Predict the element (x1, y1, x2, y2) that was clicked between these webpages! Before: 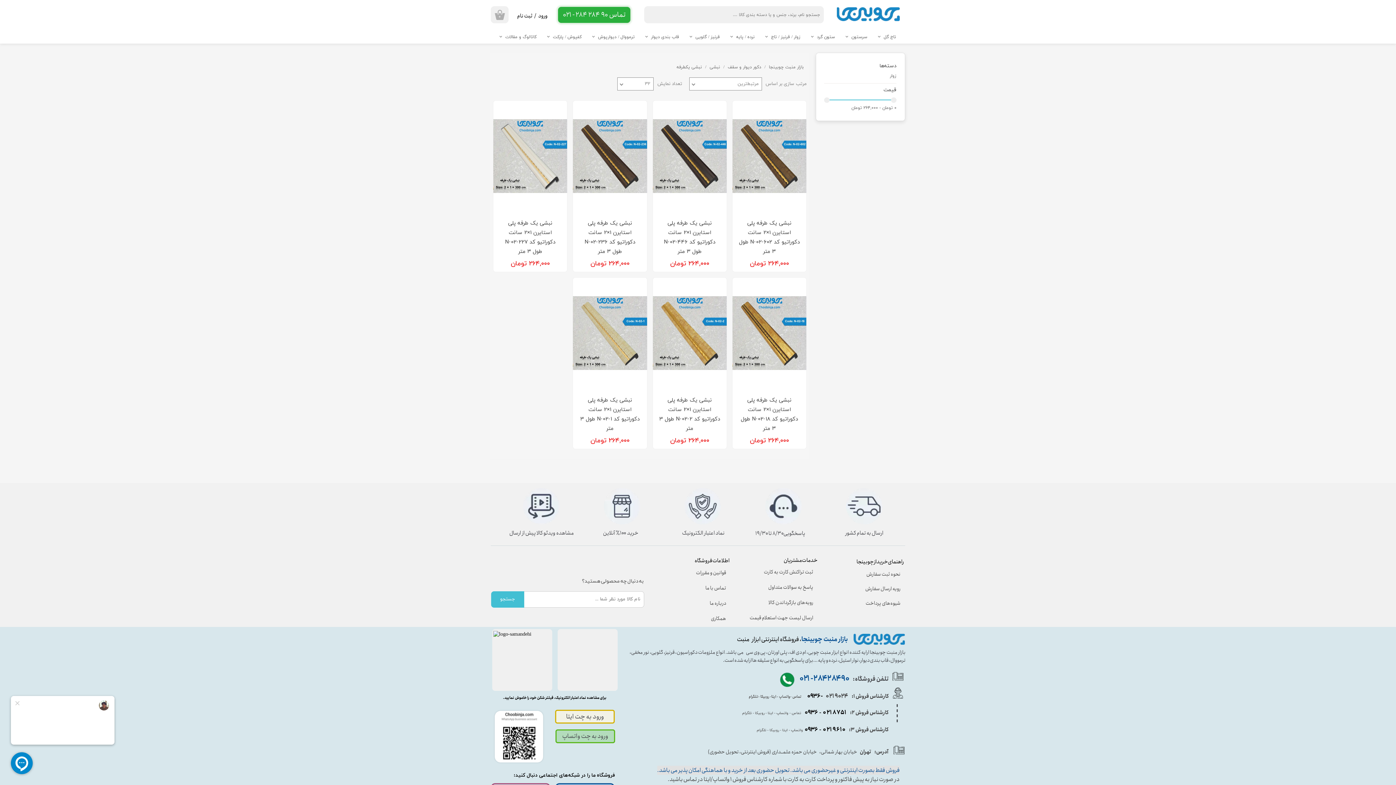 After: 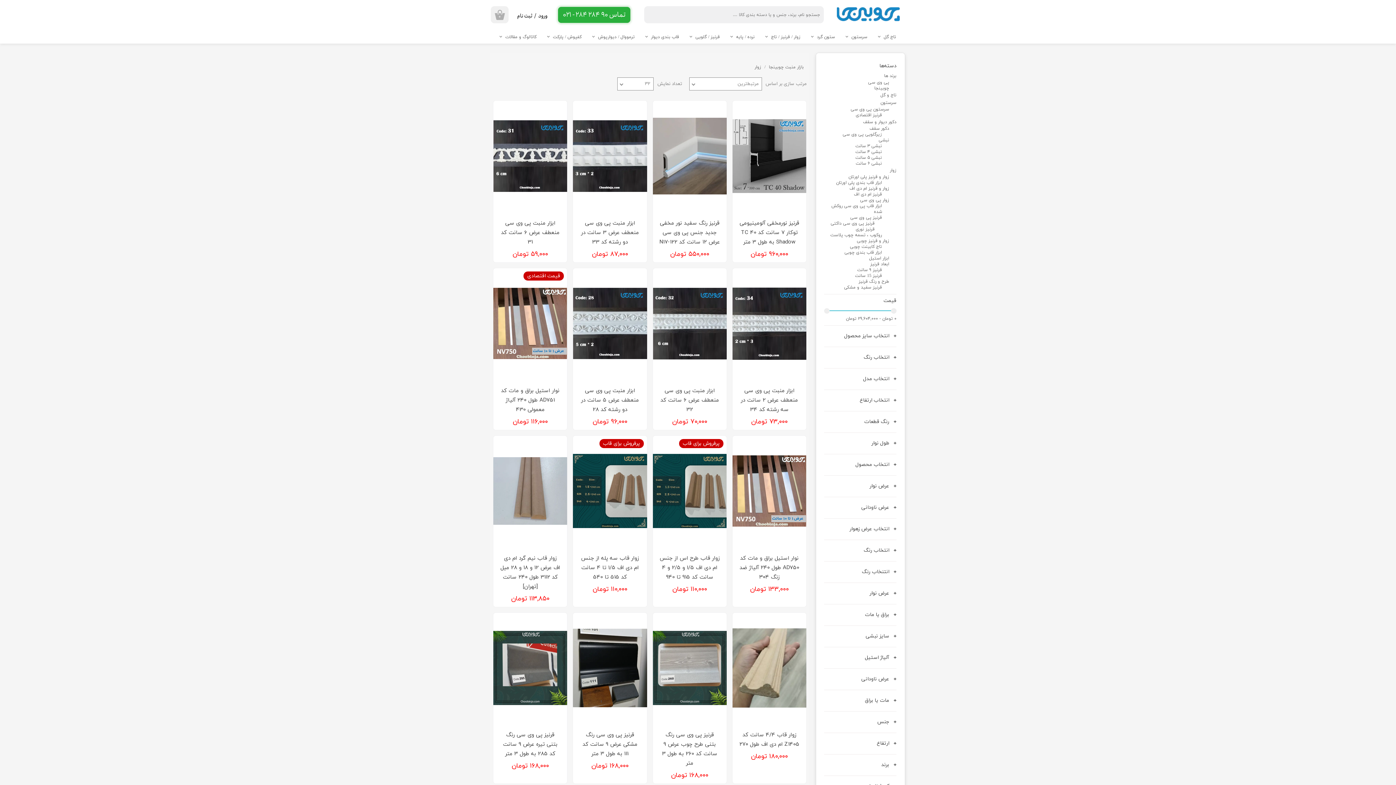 Action: bbox: (760, 31, 806, 42) label: زوار / قرنیز / تاج